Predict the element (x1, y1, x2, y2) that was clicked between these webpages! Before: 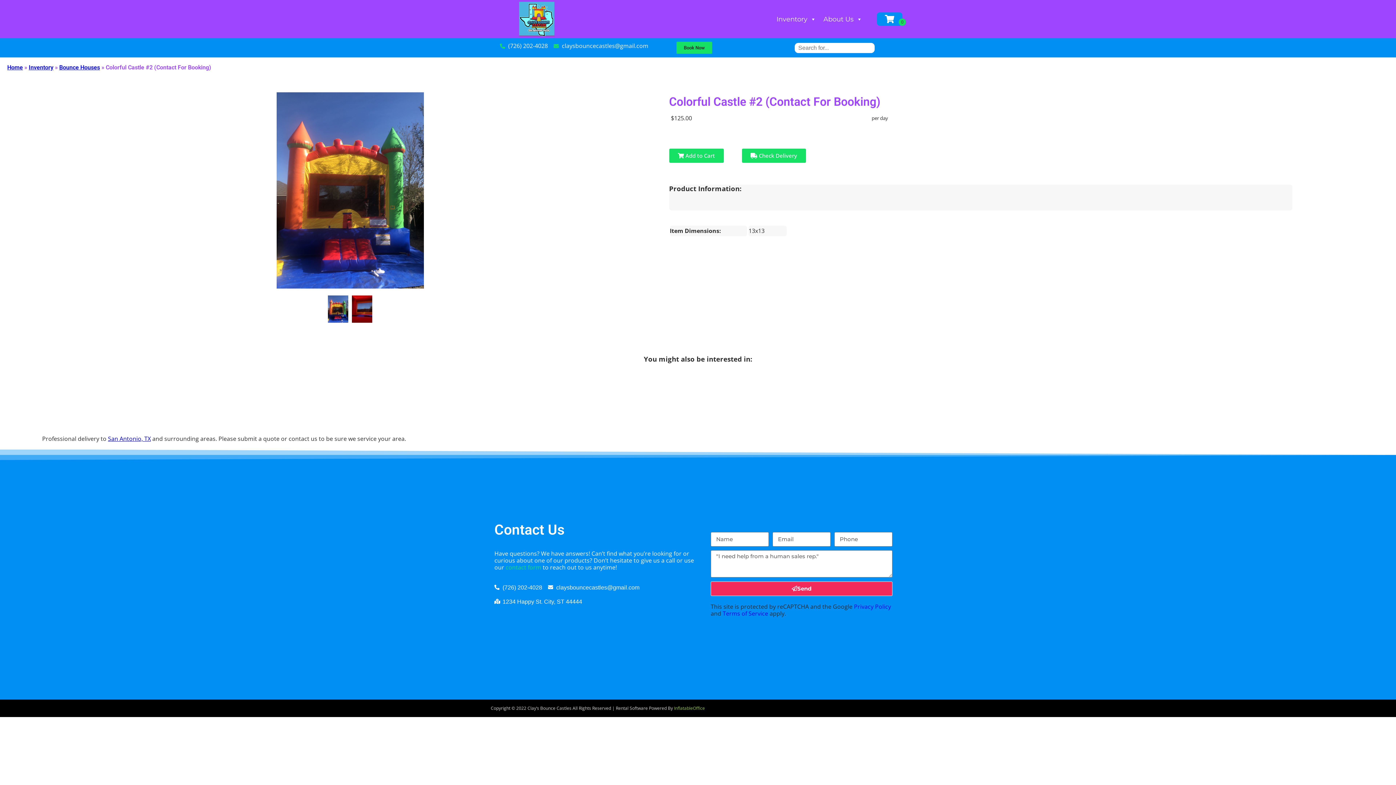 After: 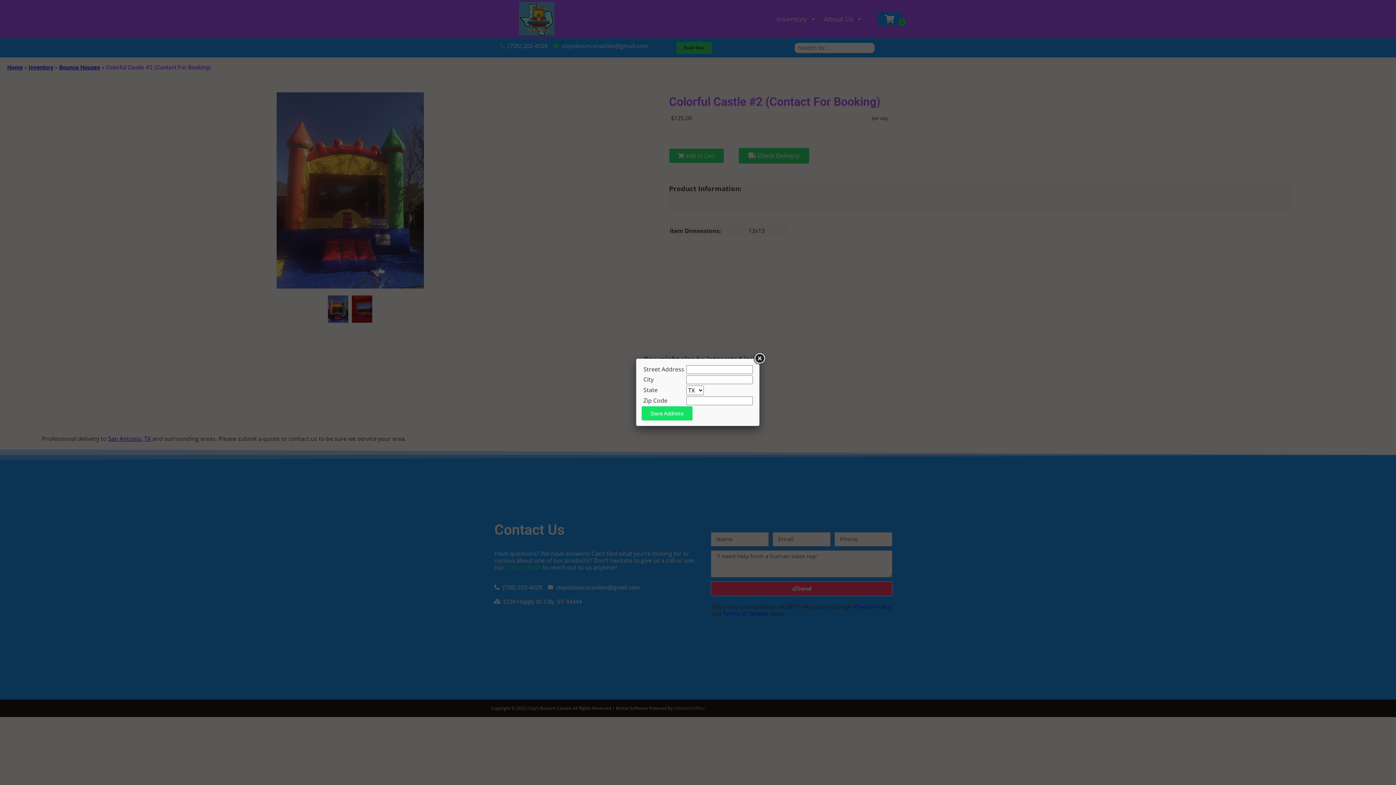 Action: bbox: (742, 148, 806, 162) label:  Check Delivery